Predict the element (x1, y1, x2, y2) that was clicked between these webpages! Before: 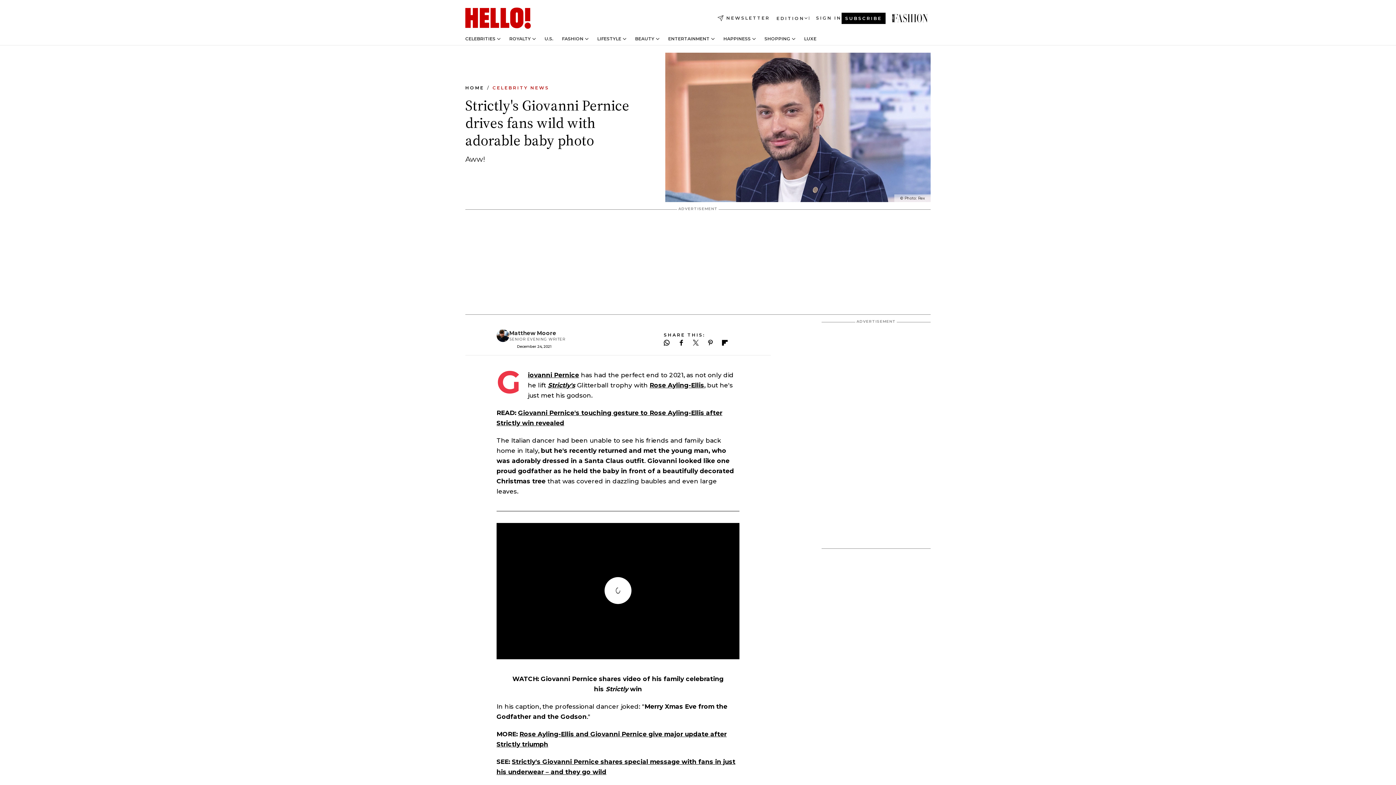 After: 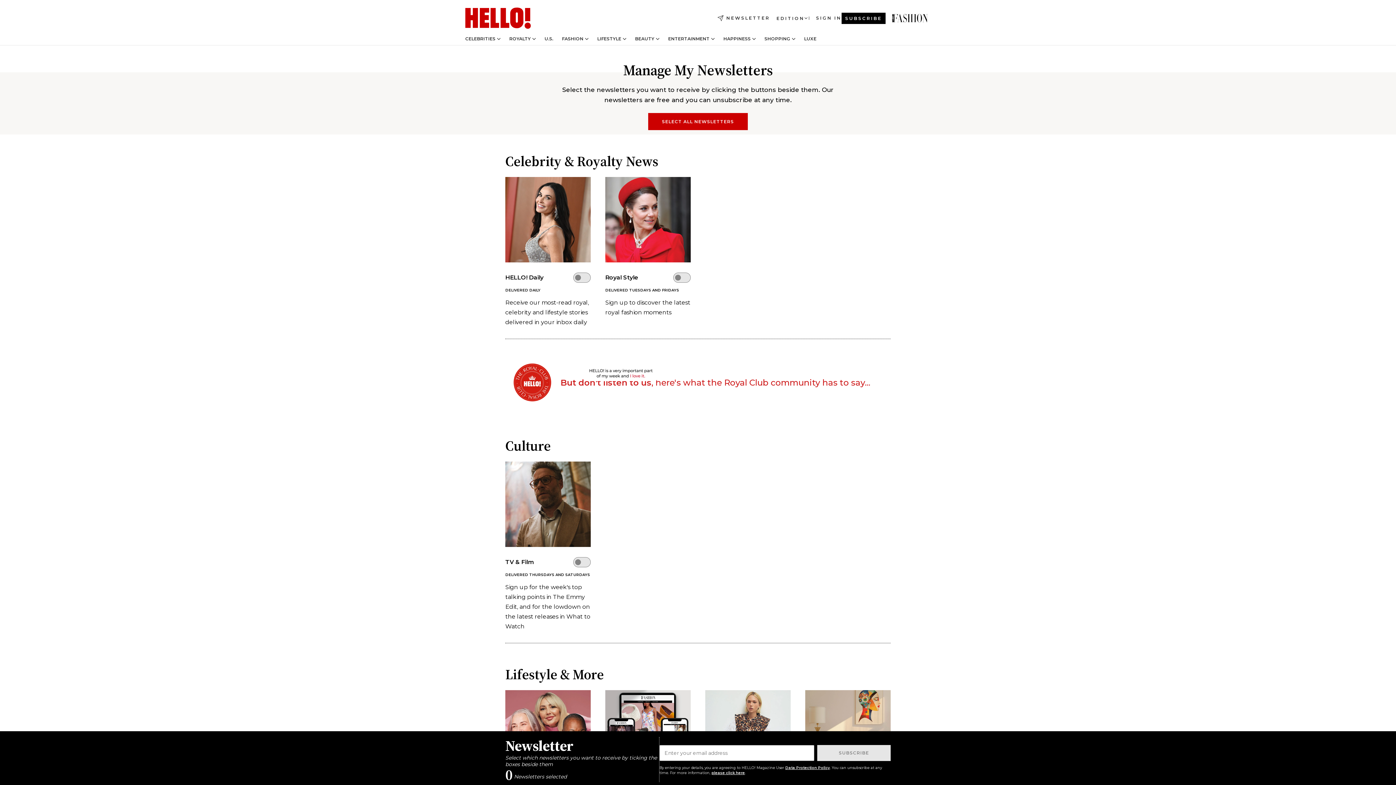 Action: bbox: (717, 15, 770, 21) label: NEWSLETTER